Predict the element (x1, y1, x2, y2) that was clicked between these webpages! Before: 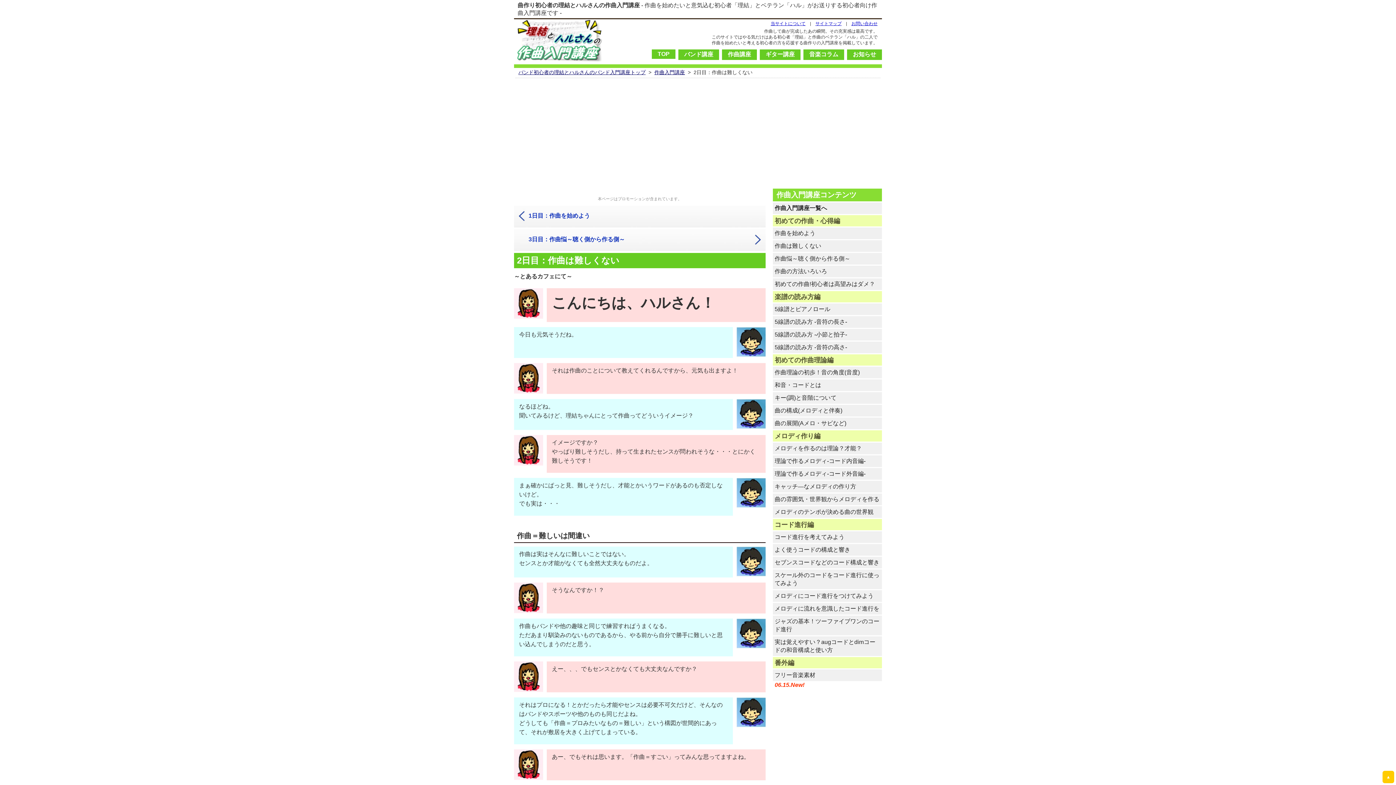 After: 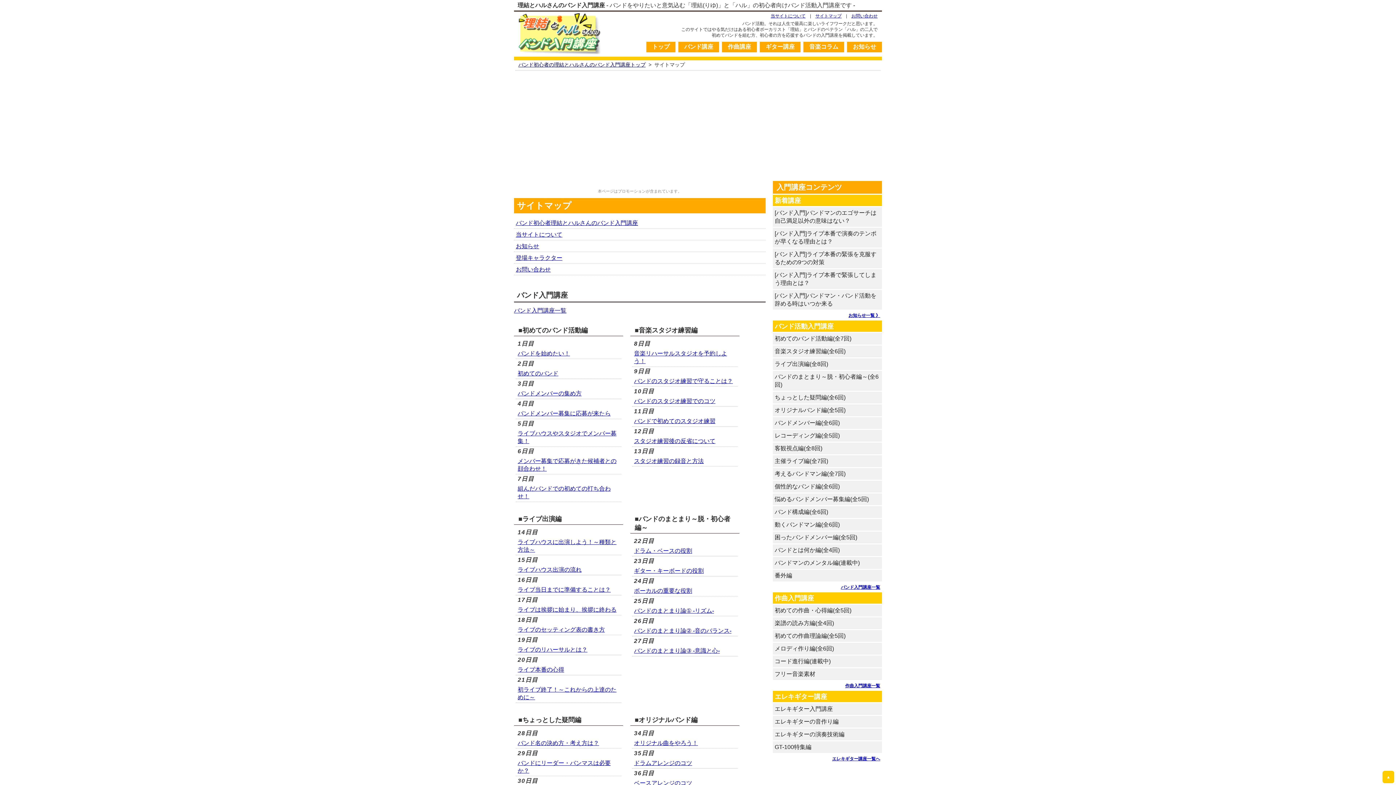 Action: label: サイトマップ bbox: (815, 21, 841, 26)